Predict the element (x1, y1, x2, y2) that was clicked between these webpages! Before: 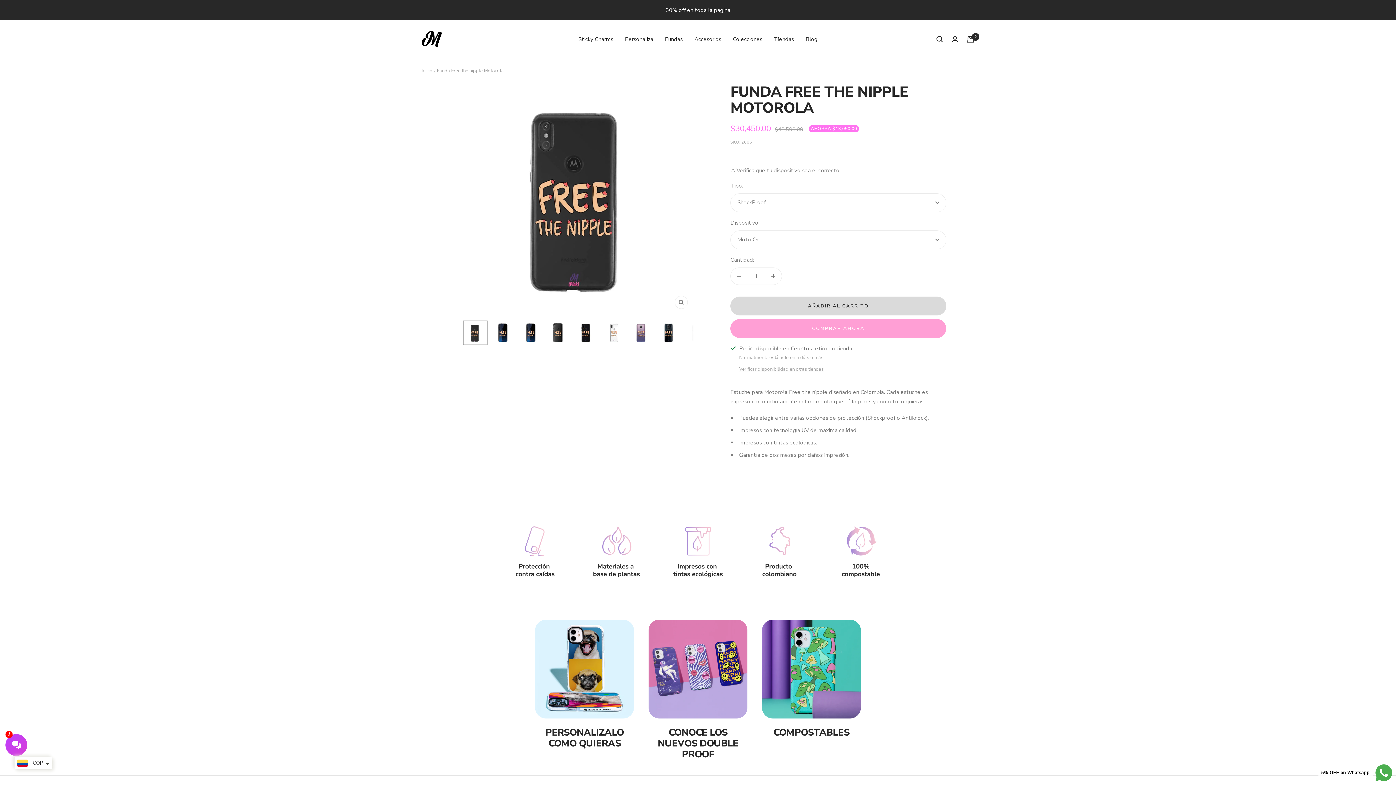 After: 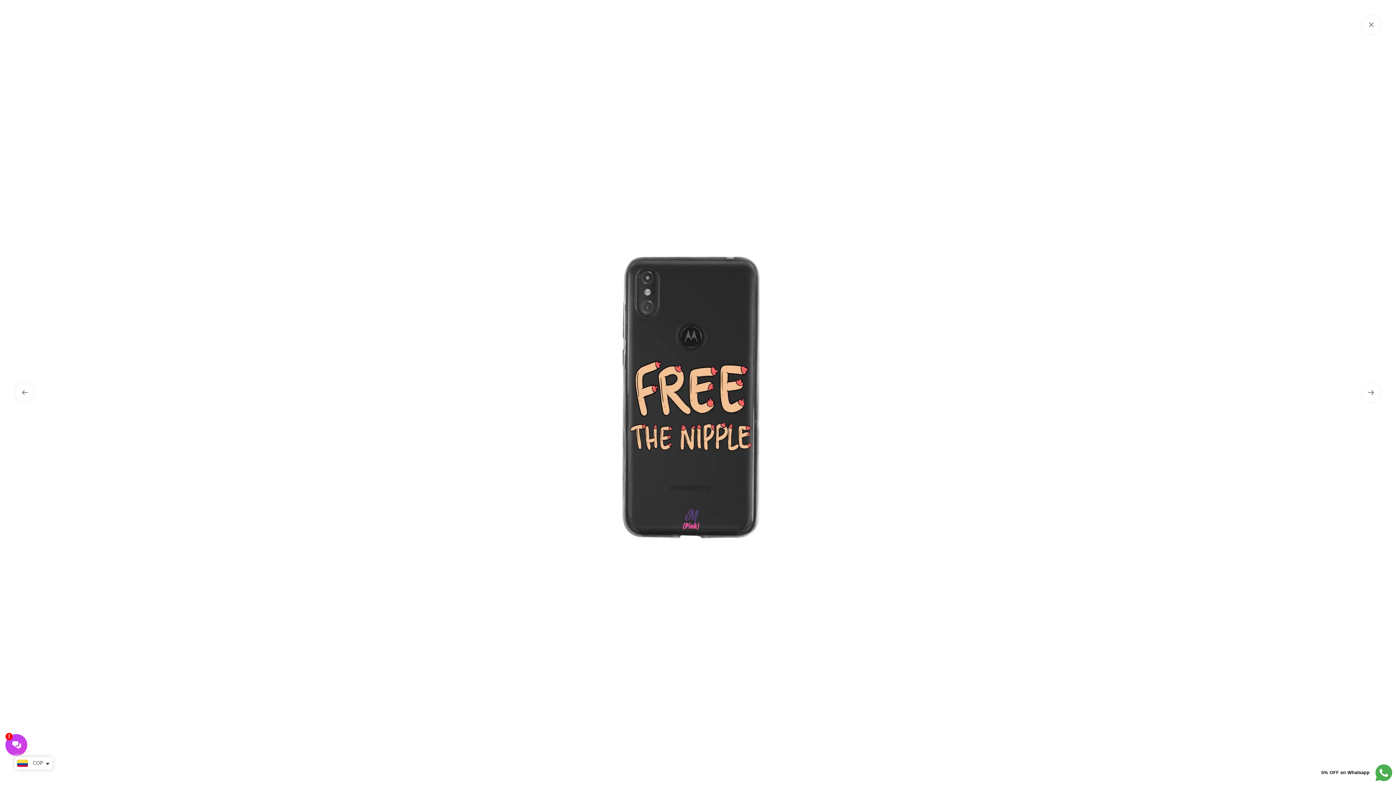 Action: bbox: (674, 295, 687, 309) label: Zoom